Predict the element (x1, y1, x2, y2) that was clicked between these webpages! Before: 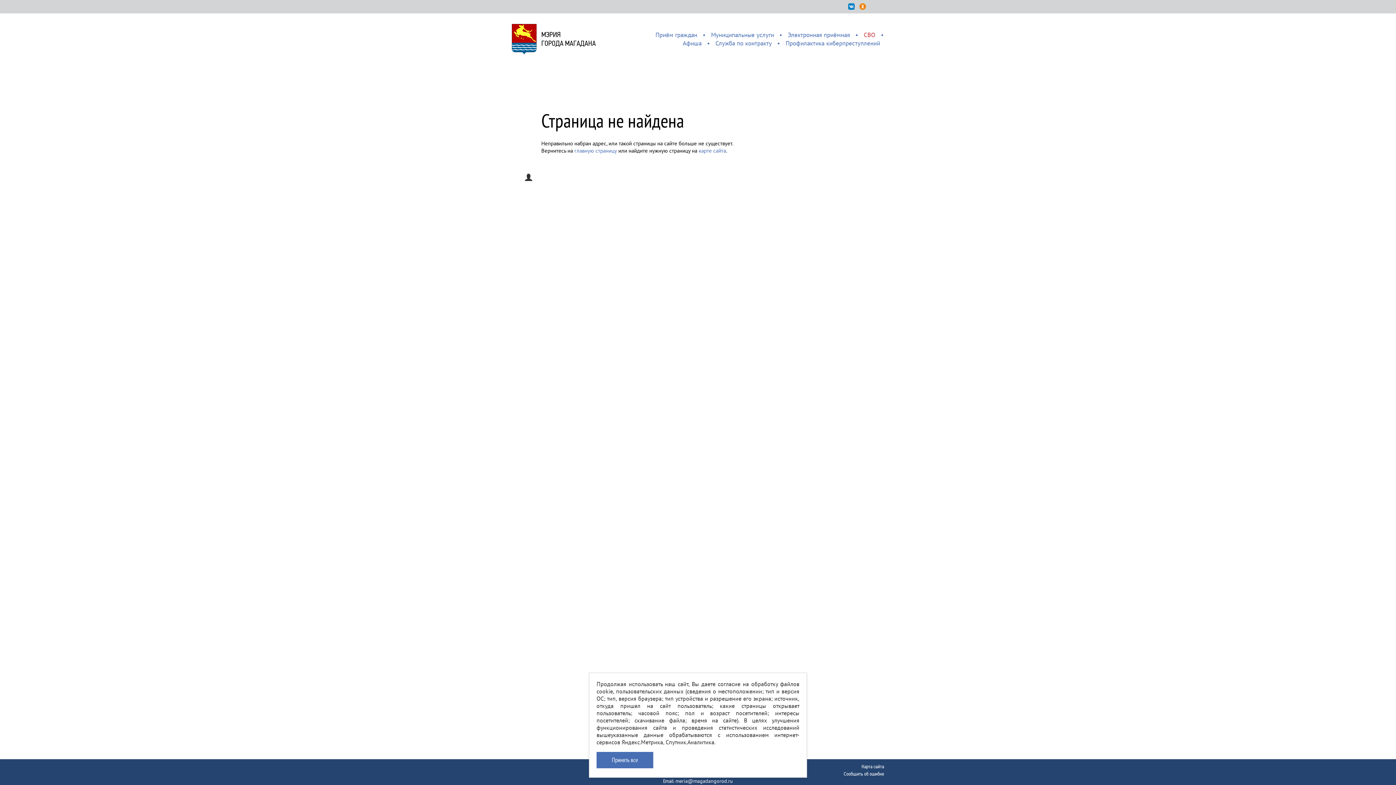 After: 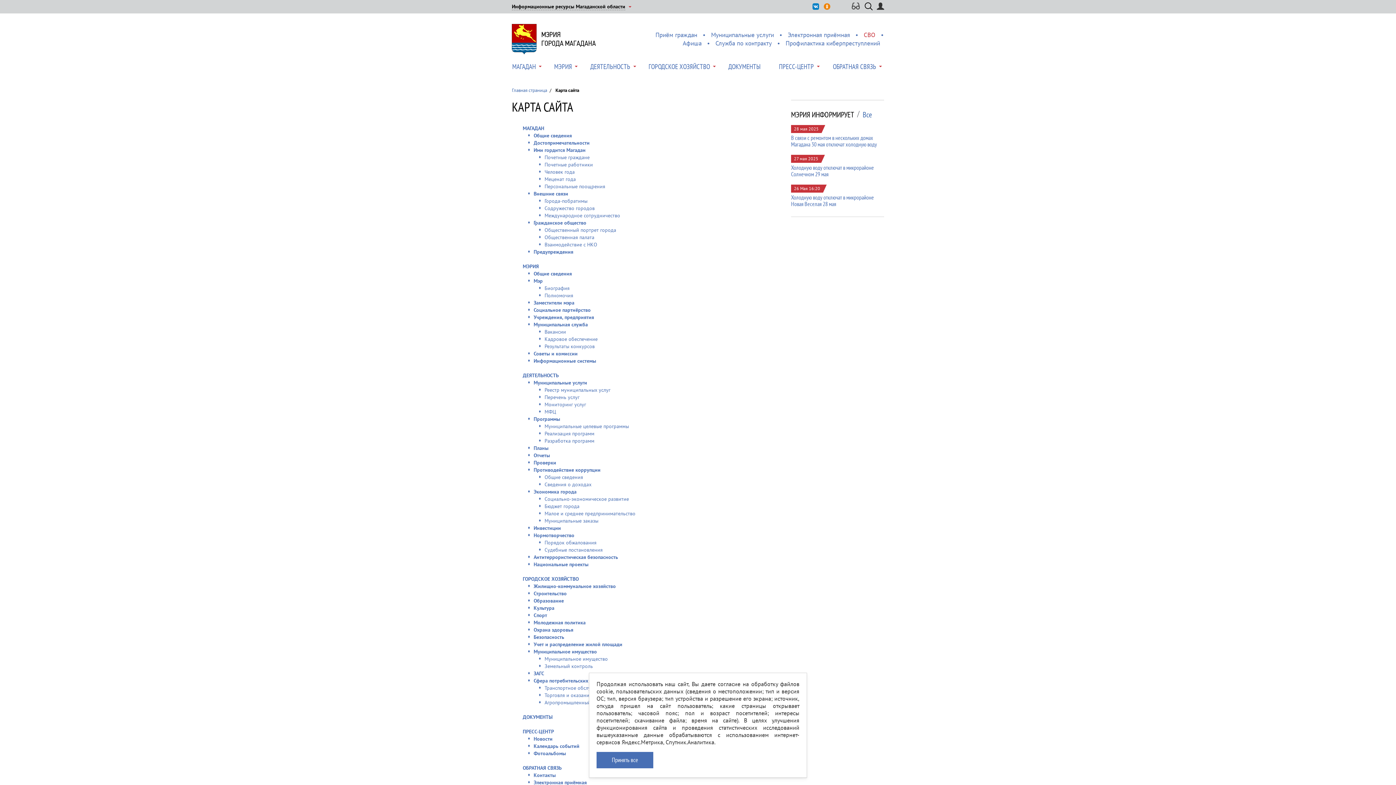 Action: bbox: (844, 763, 884, 770) label: Карта сайта